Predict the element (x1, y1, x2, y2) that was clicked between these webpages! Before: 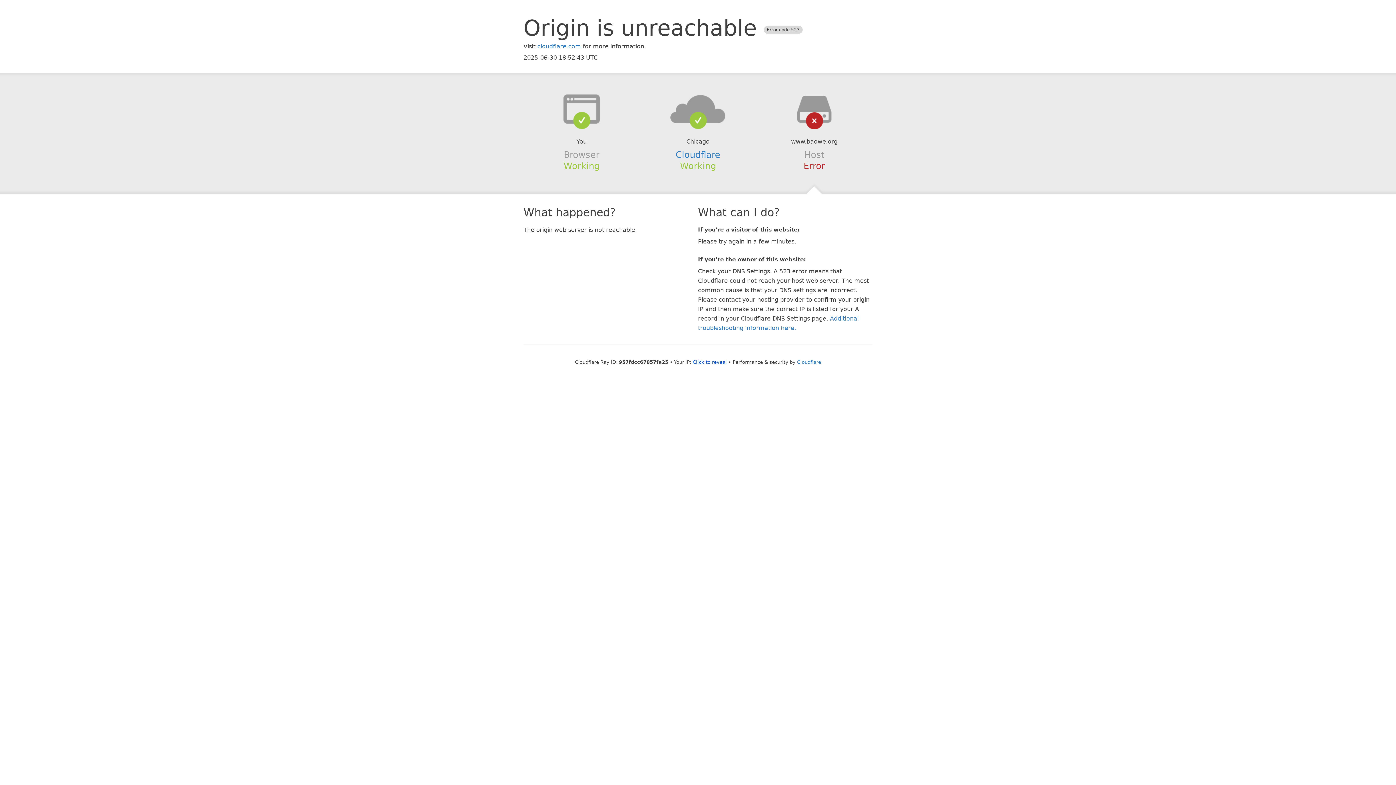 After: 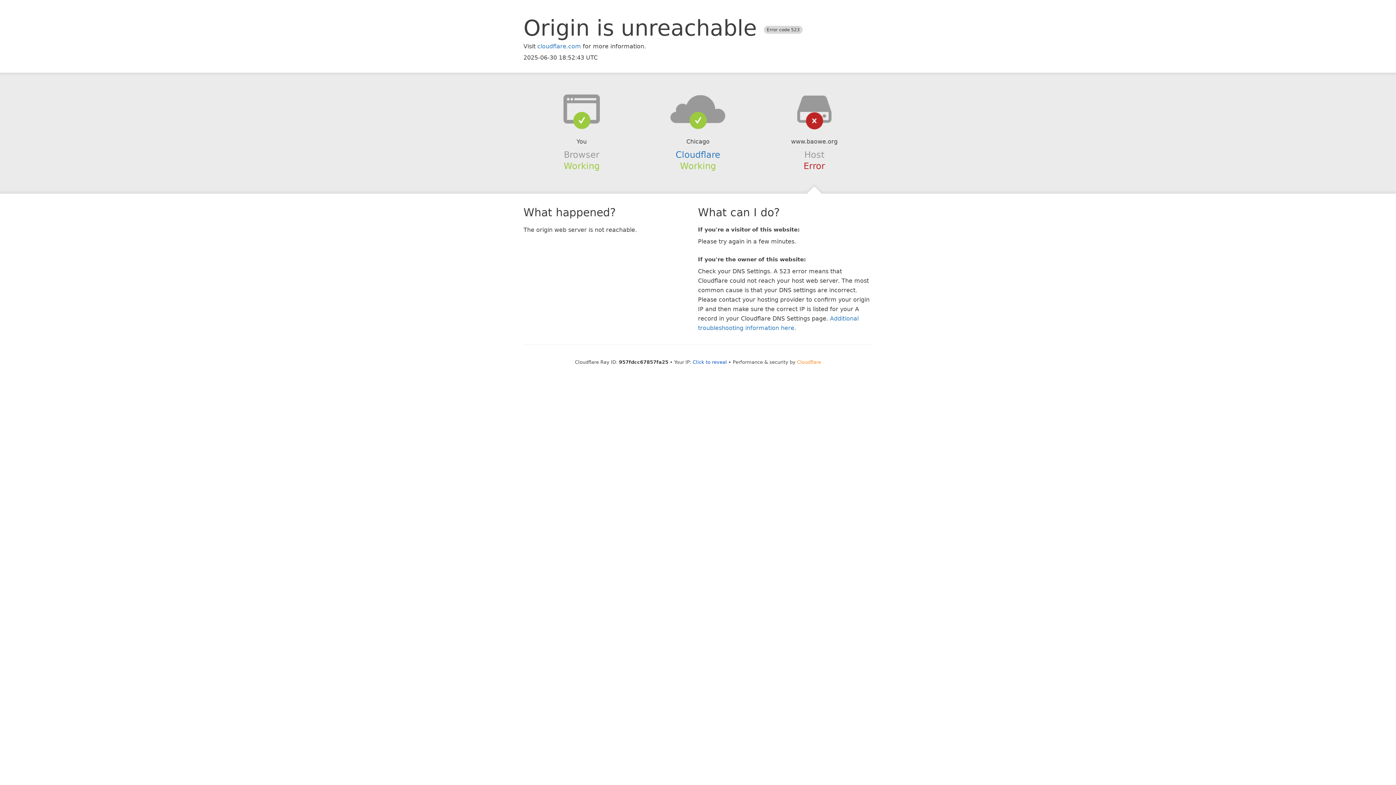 Action: bbox: (797, 359, 821, 364) label: Cloudflare